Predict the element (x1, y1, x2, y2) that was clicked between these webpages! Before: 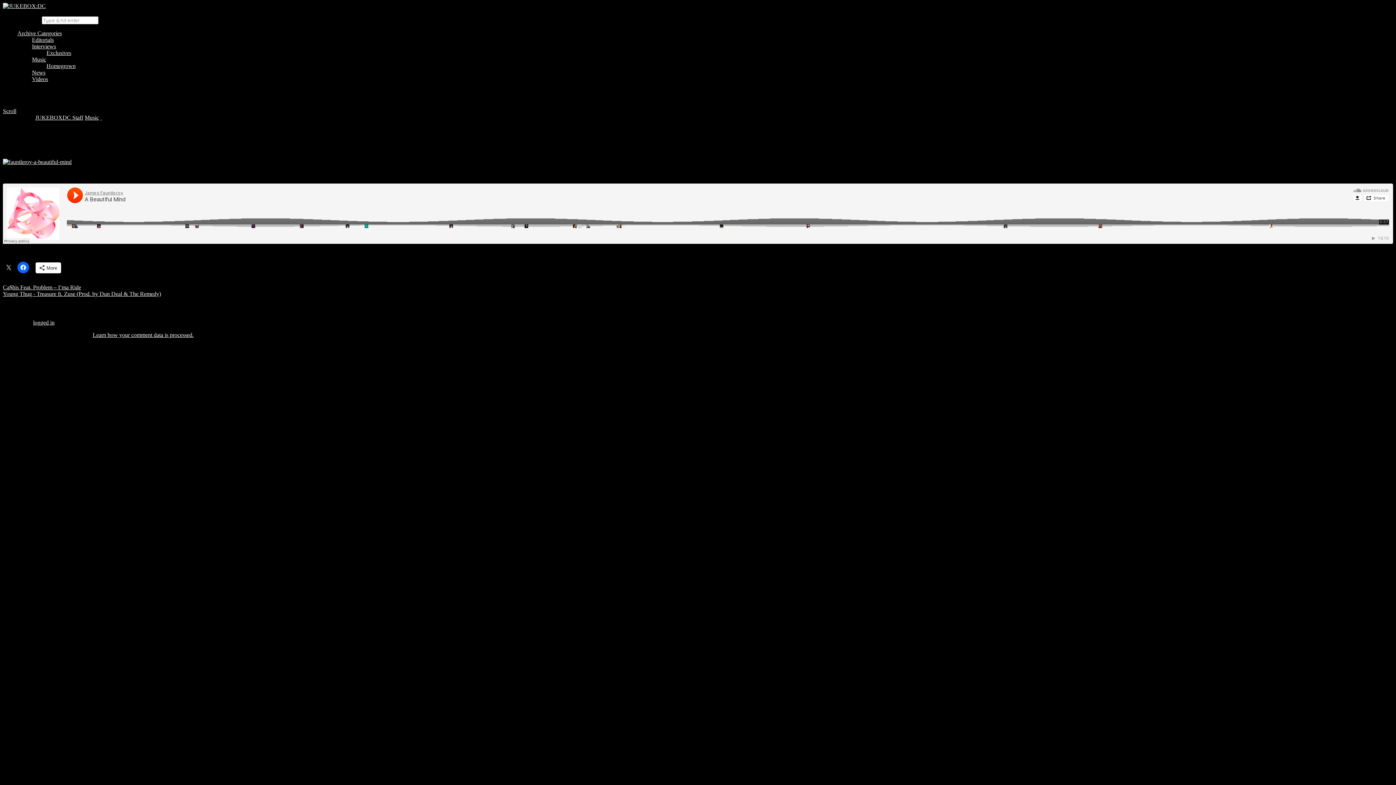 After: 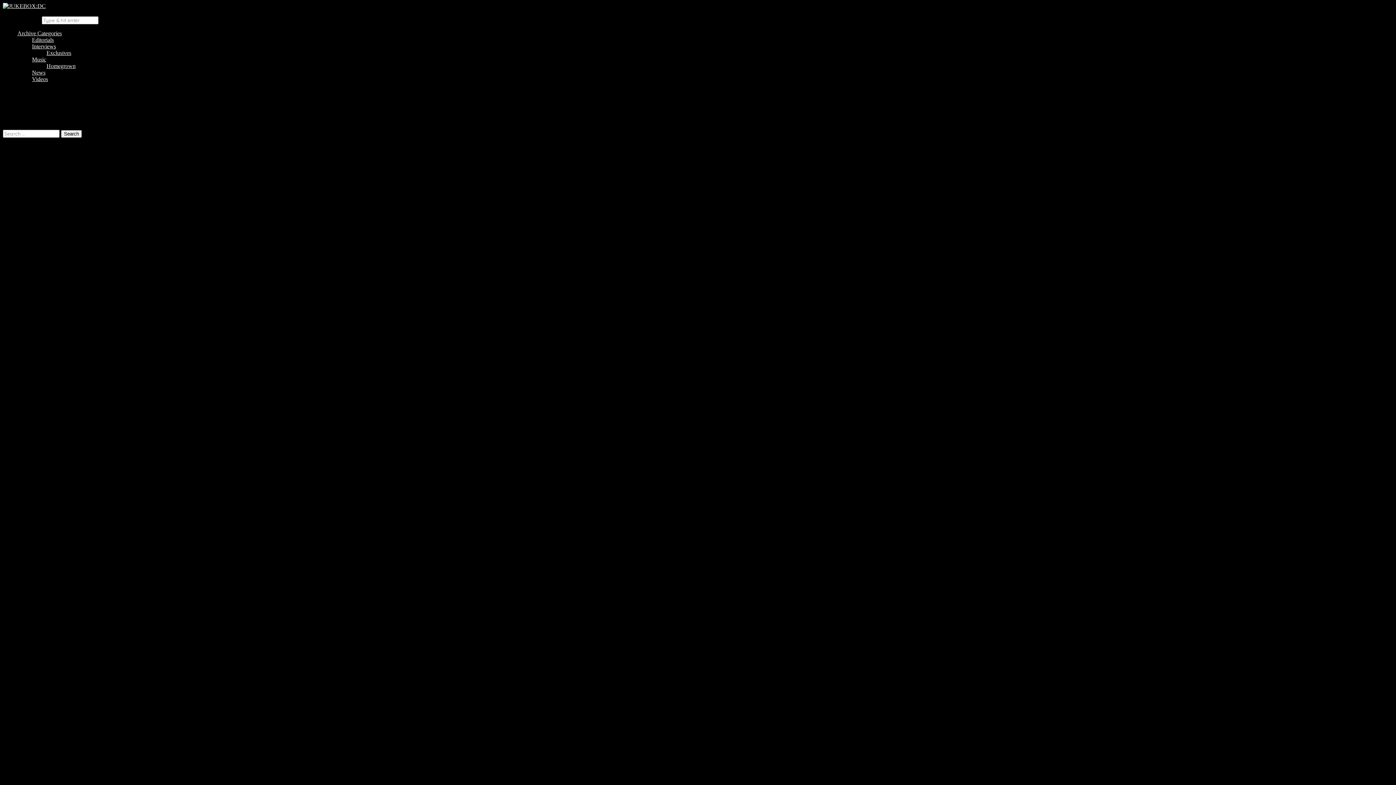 Action: bbox: (33, 319, 54, 325) label: logged in